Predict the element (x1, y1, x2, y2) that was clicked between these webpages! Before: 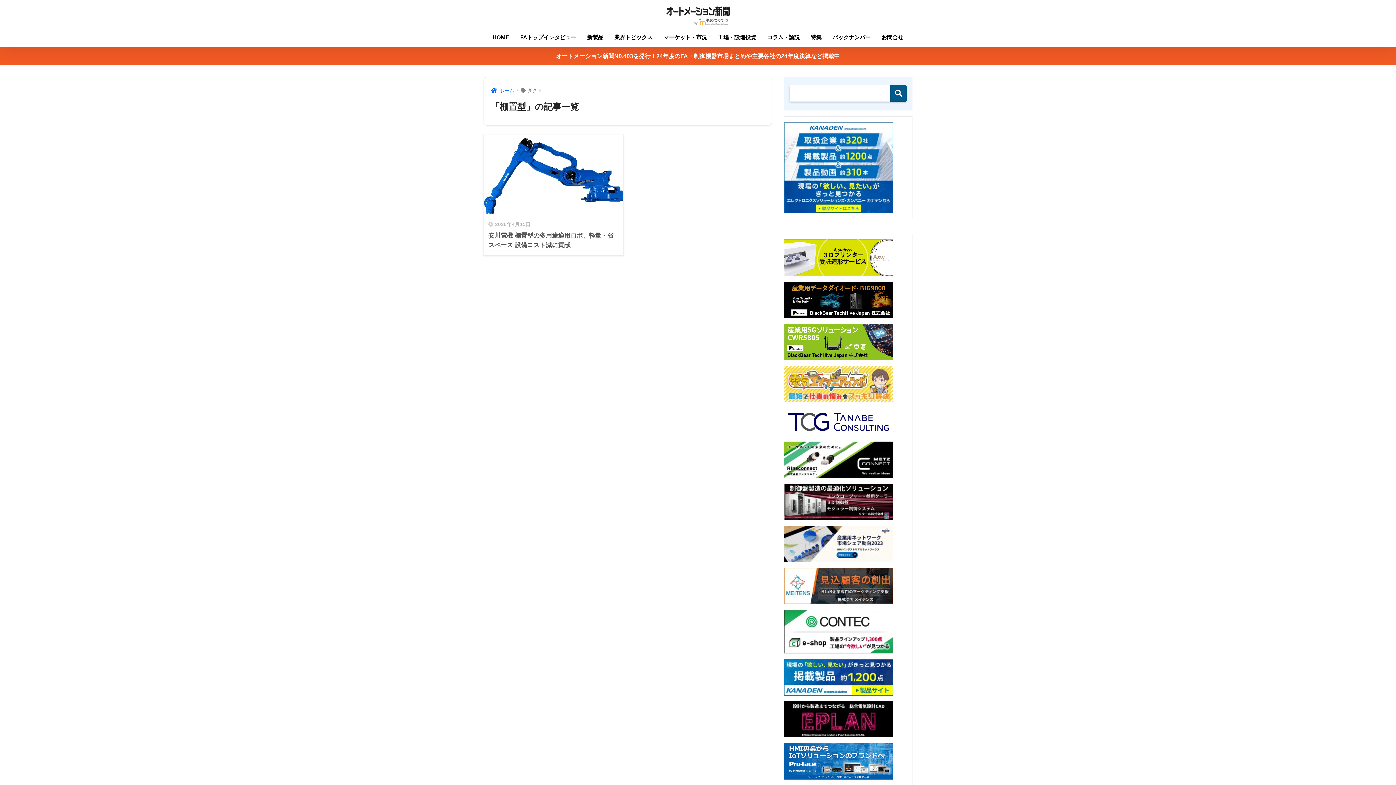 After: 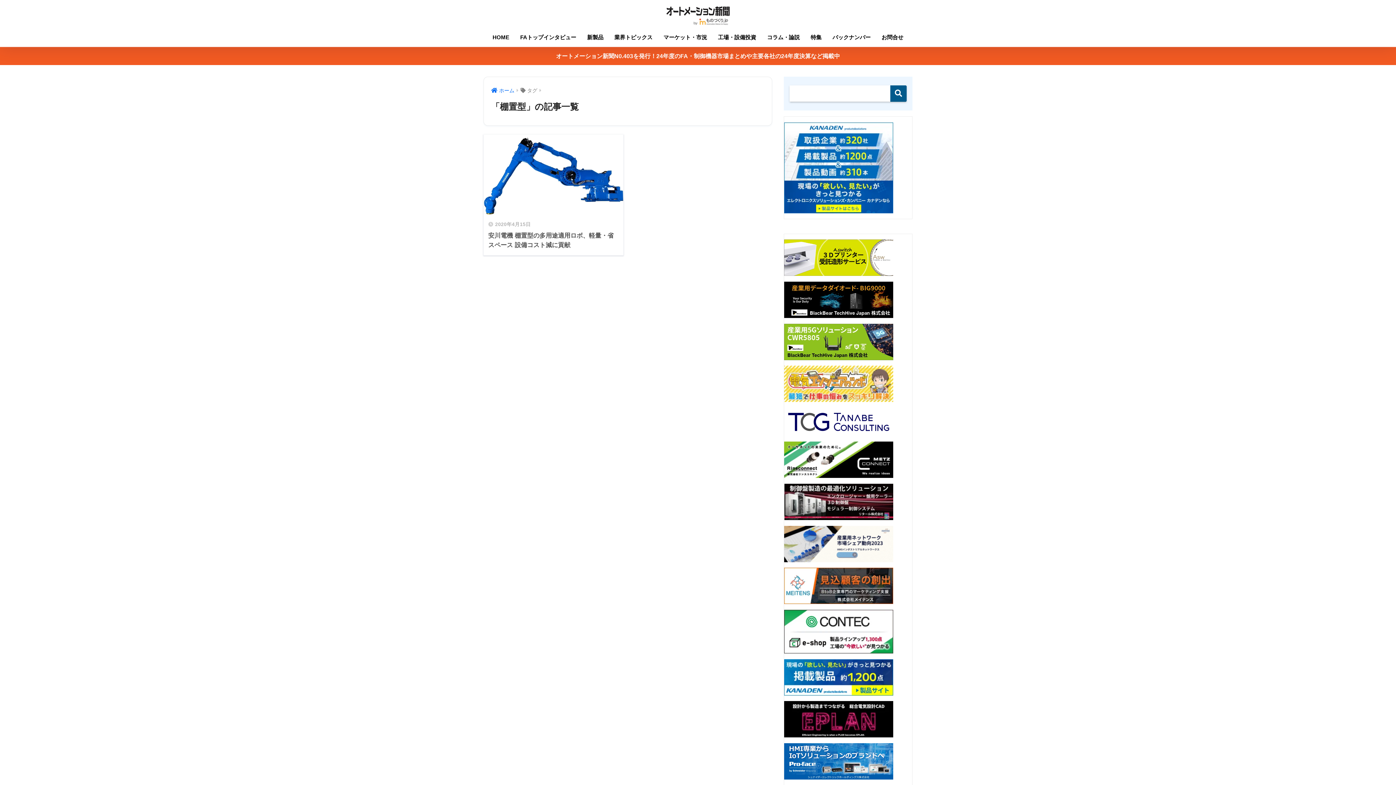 Action: bbox: (784, 716, 893, 722)